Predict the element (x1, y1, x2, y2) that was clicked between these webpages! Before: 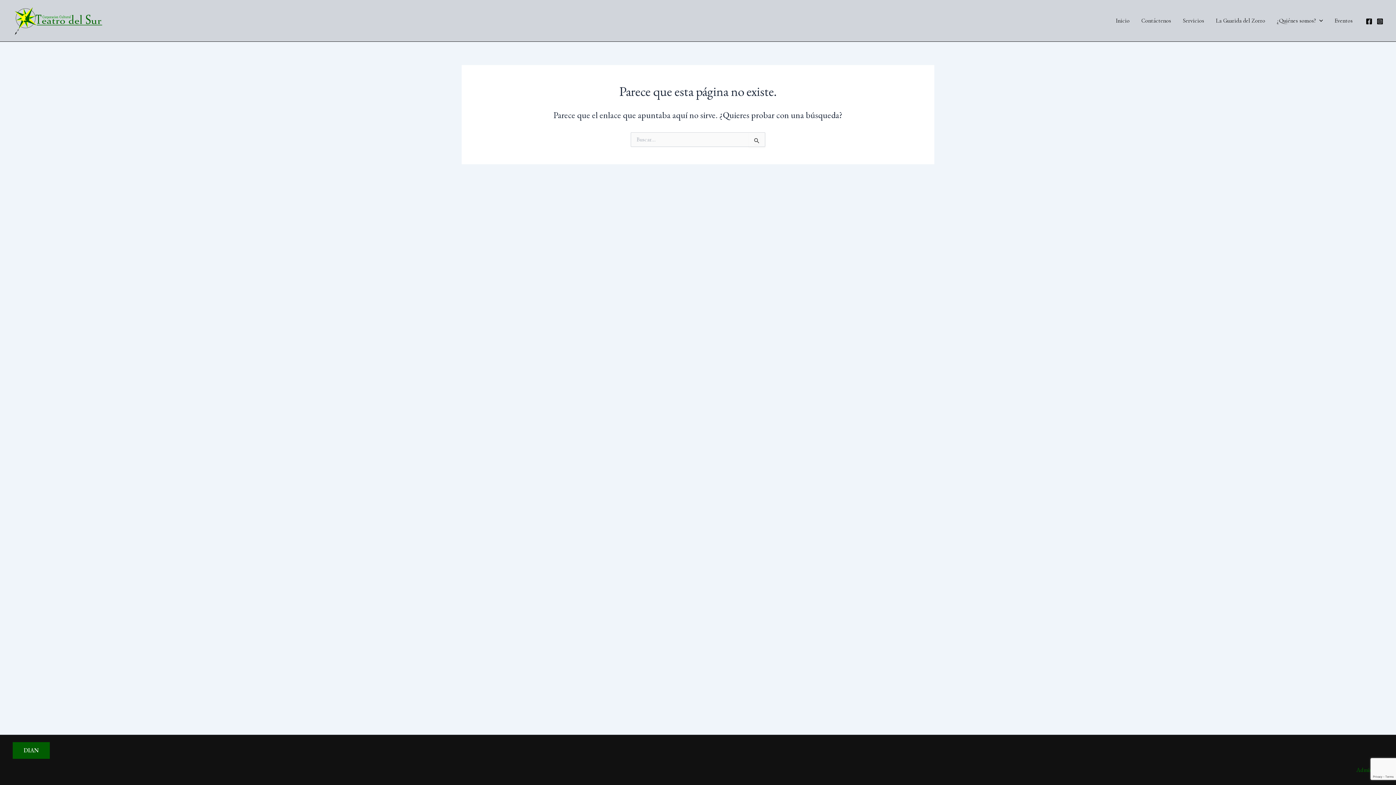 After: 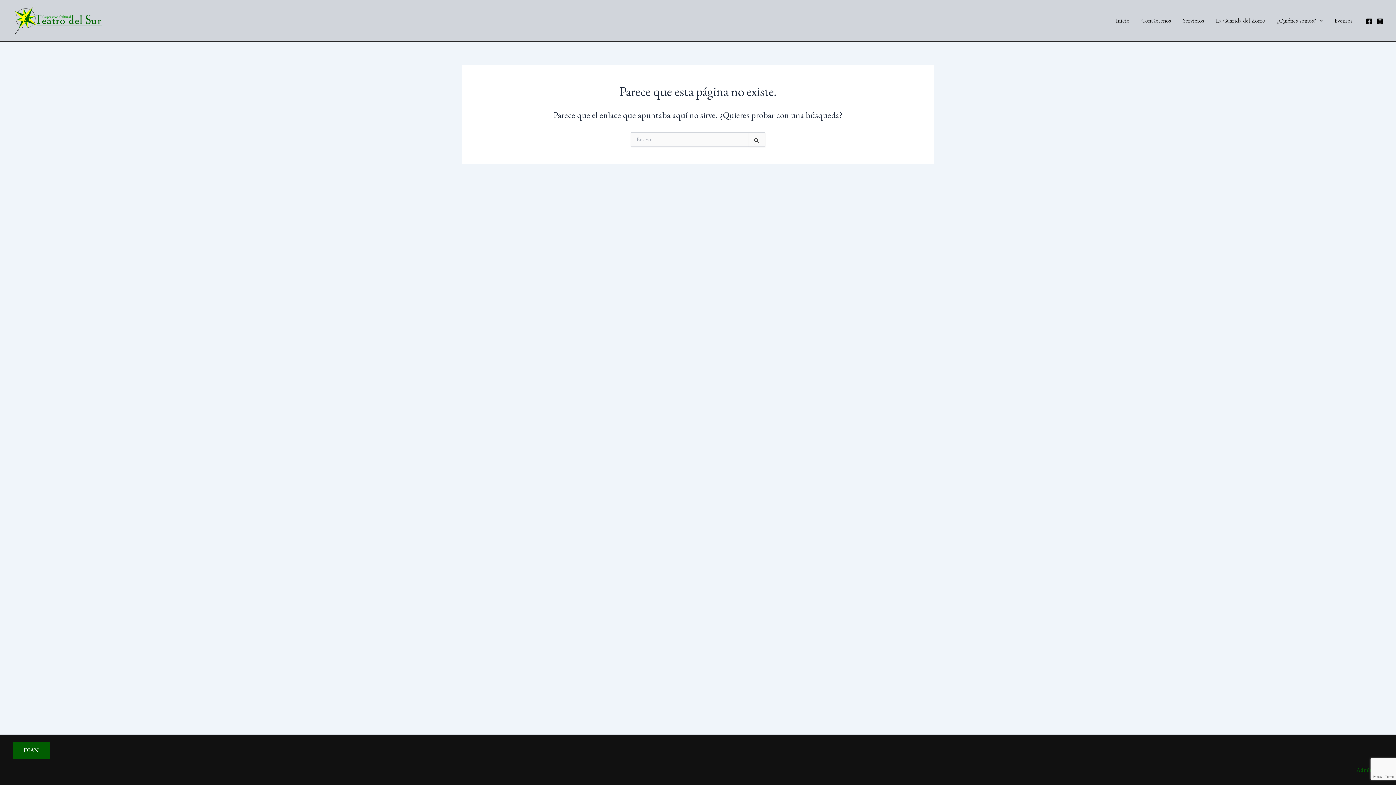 Action: bbox: (1366, 18, 1372, 24) label: Facebook